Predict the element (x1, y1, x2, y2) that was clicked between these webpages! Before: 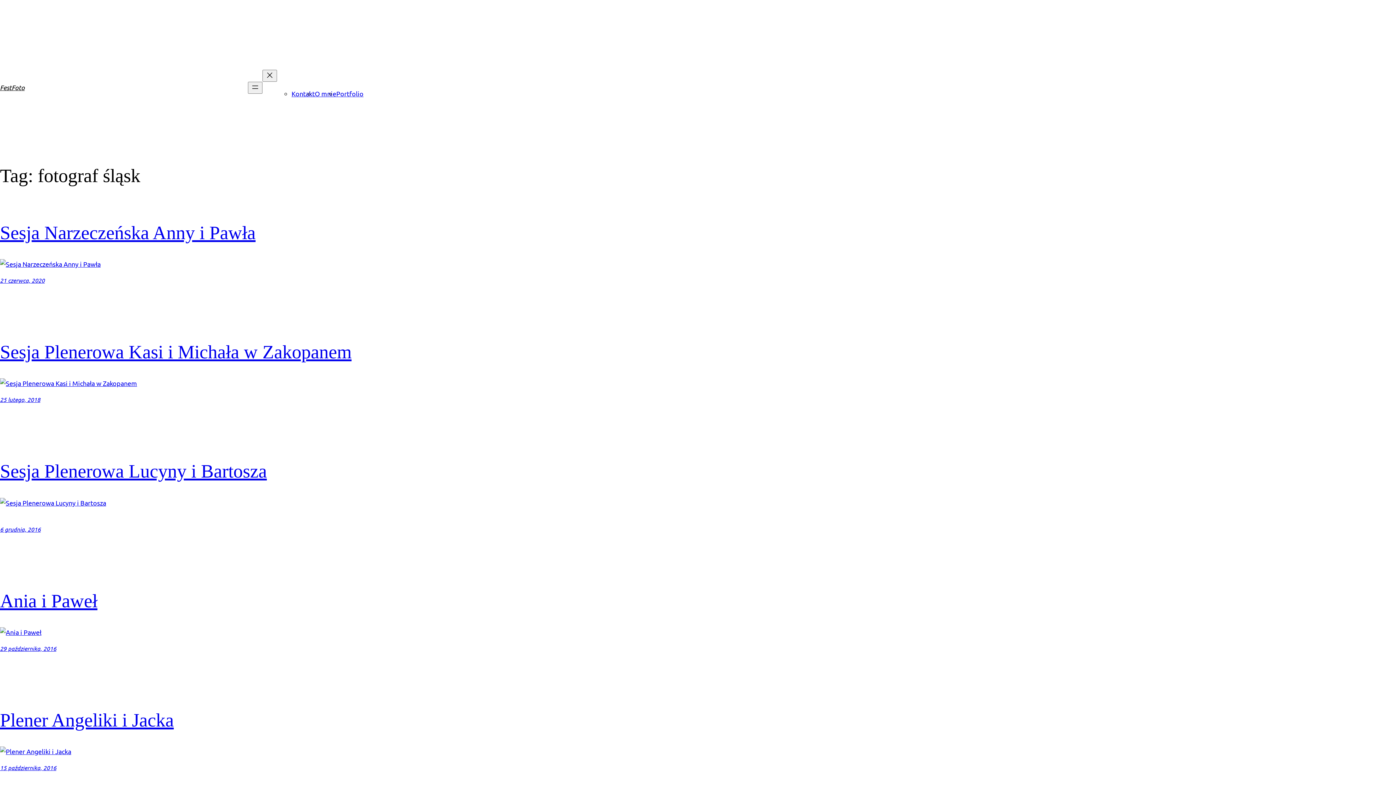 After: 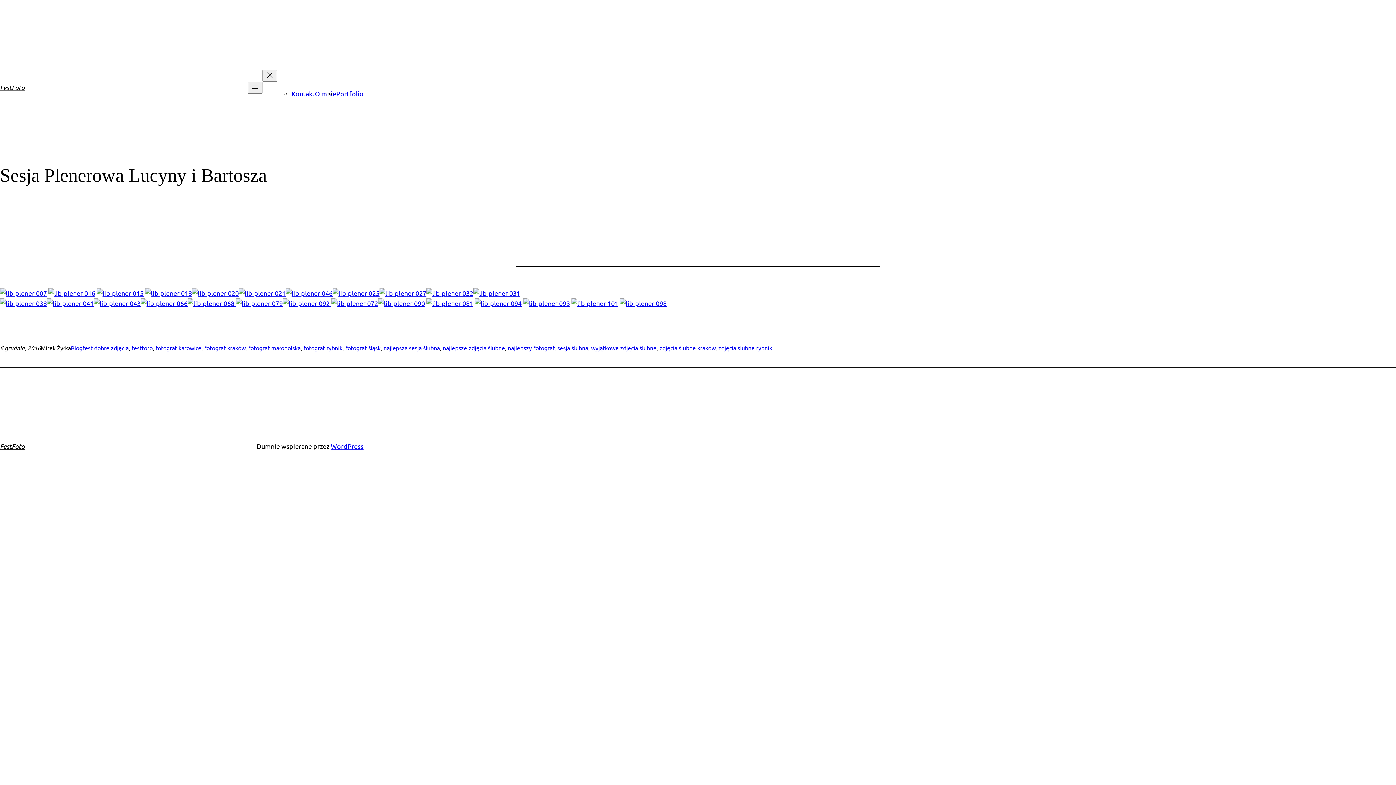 Action: bbox: (0, 498, 363, 508)